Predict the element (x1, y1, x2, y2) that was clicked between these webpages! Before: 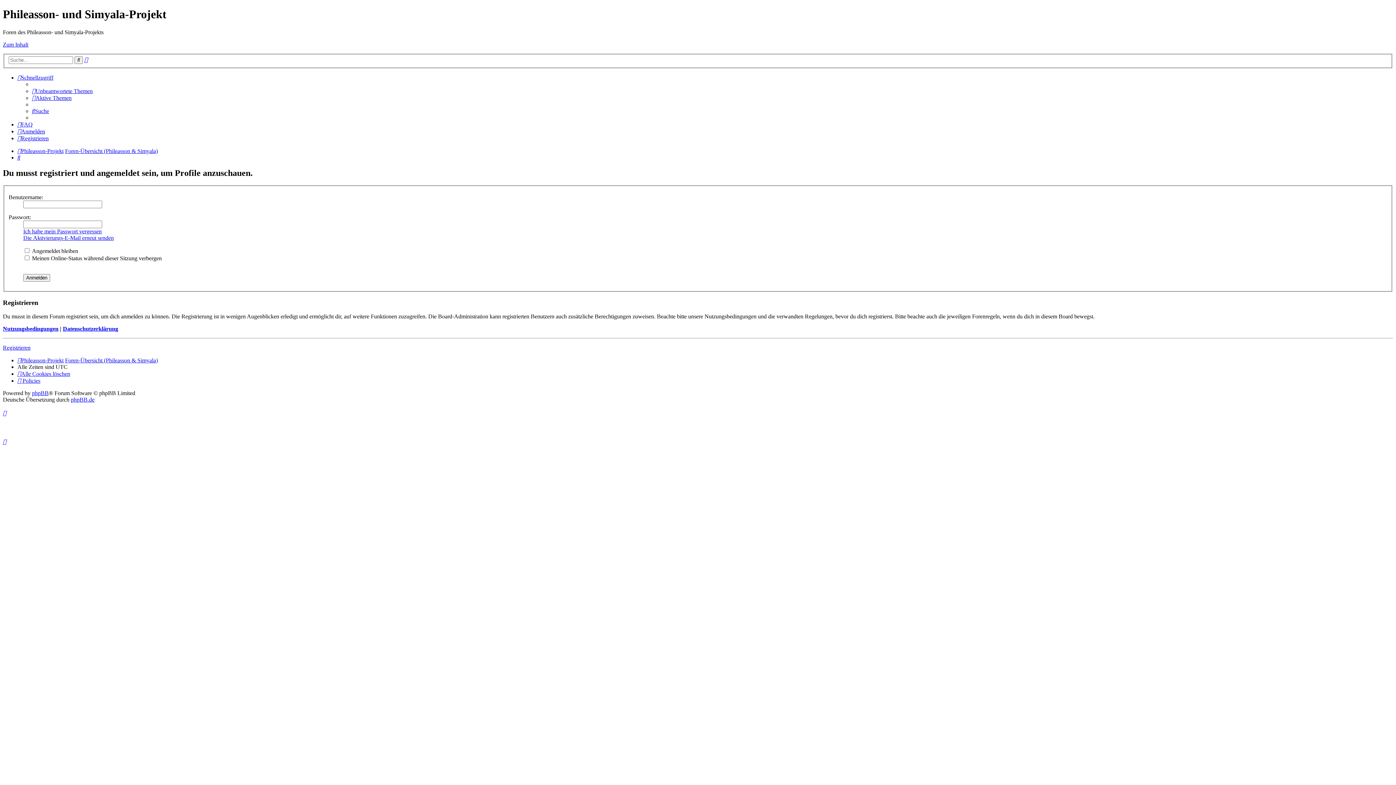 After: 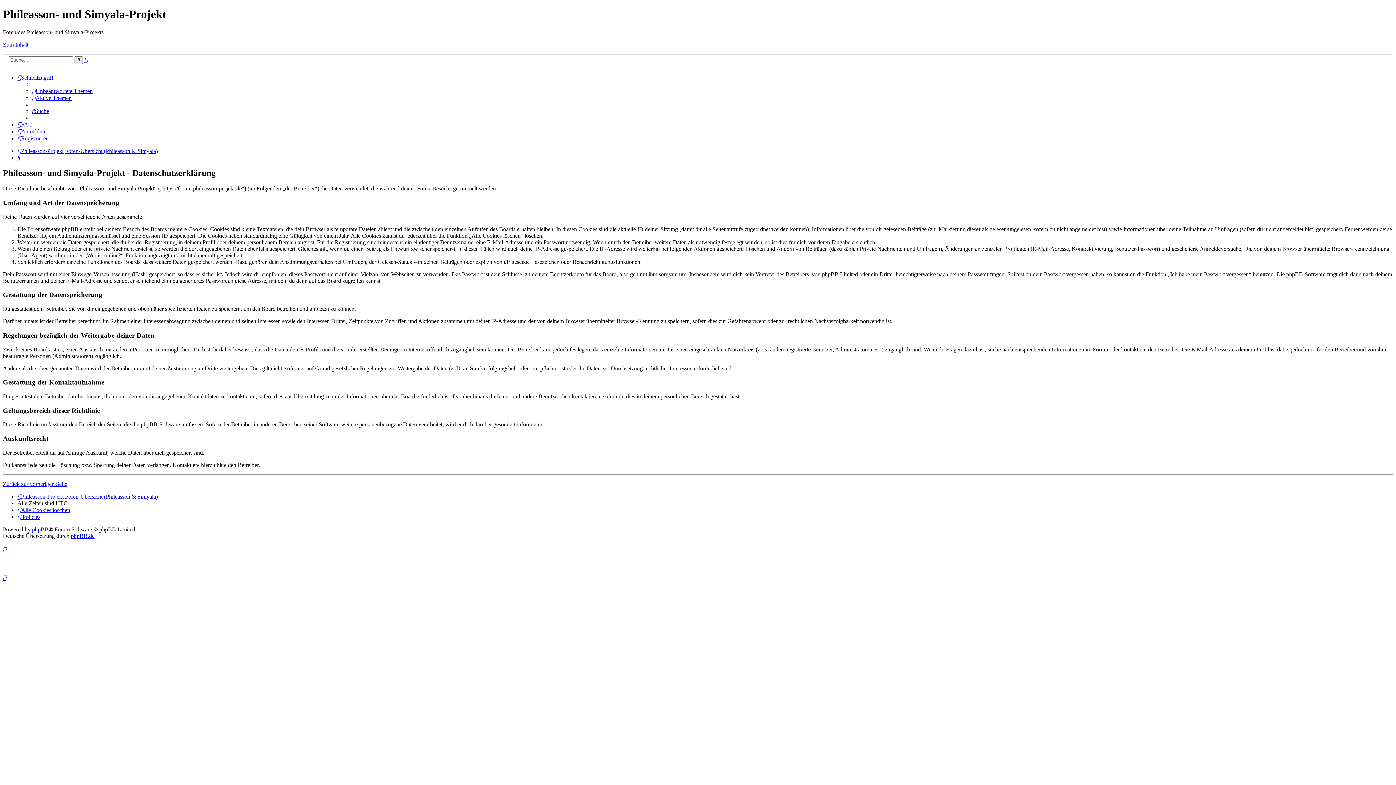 Action: bbox: (62, 325, 118, 332) label: Datenschutzerklärung